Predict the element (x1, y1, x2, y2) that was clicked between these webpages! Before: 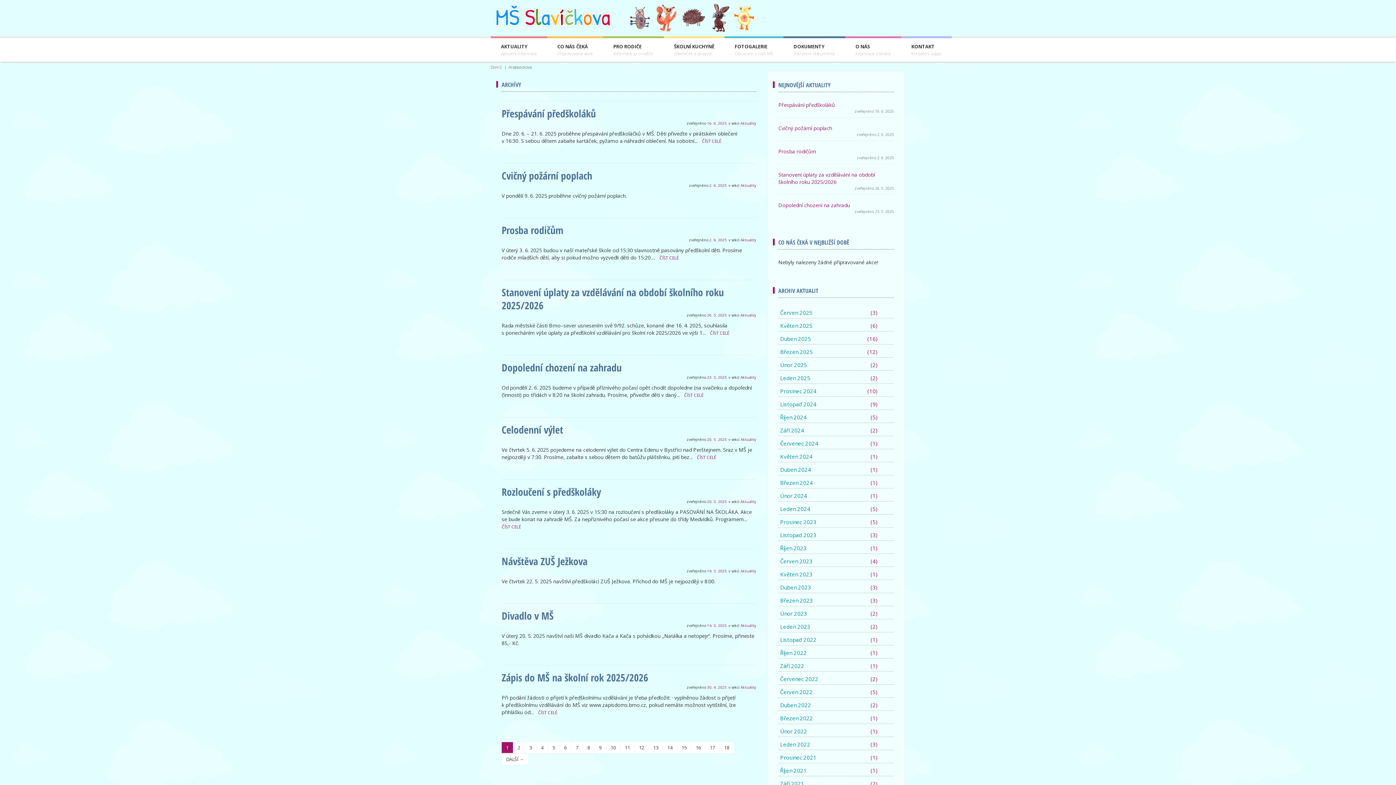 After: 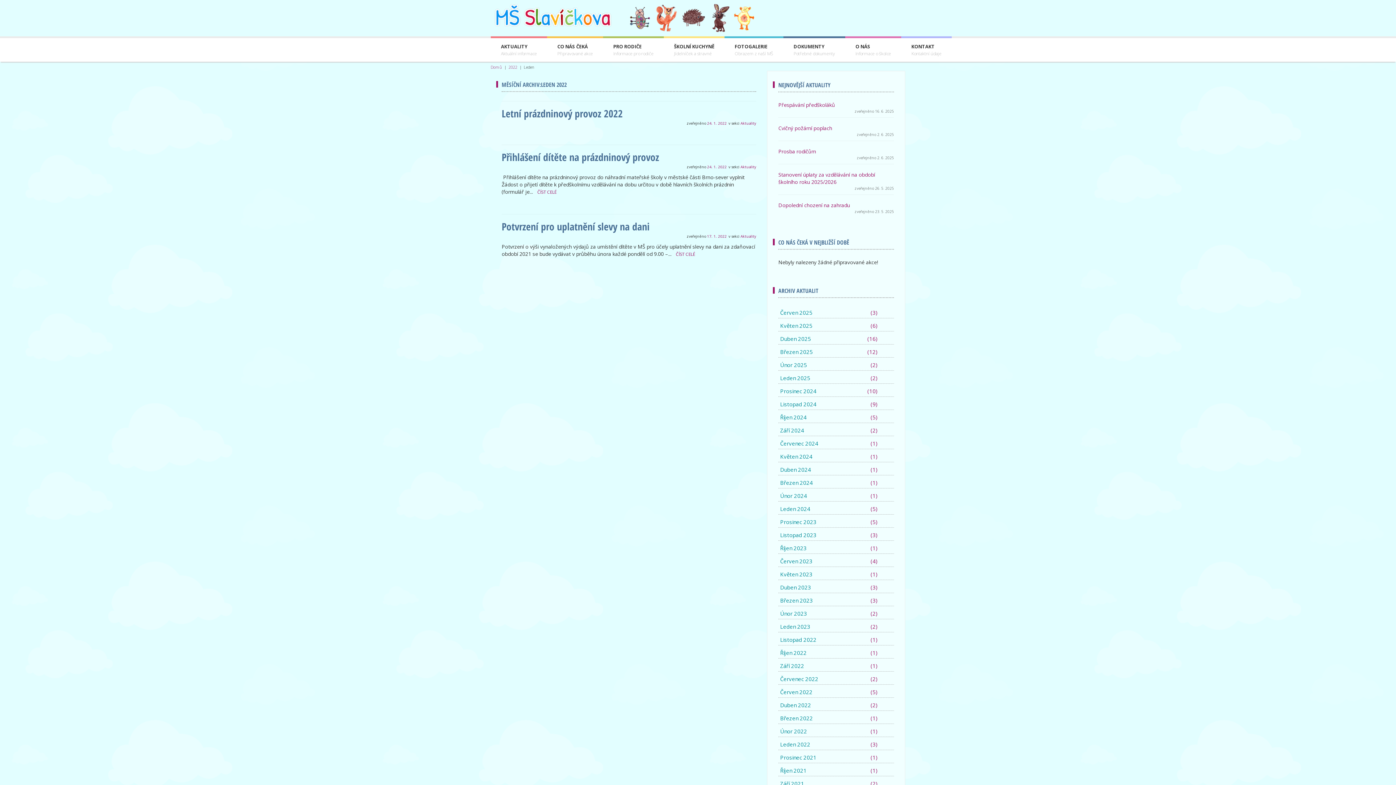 Action: label: Leden 2022 bbox: (780, 739, 810, 750)